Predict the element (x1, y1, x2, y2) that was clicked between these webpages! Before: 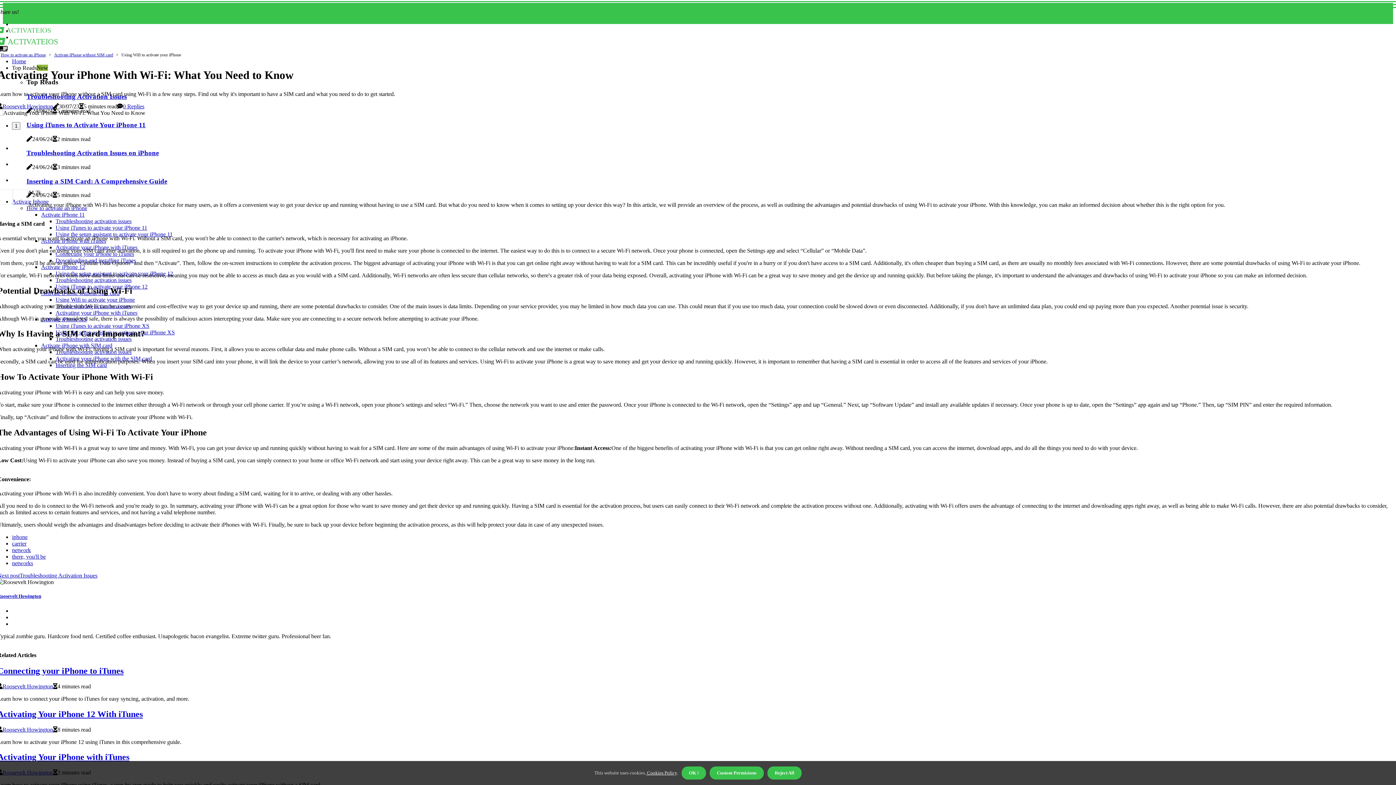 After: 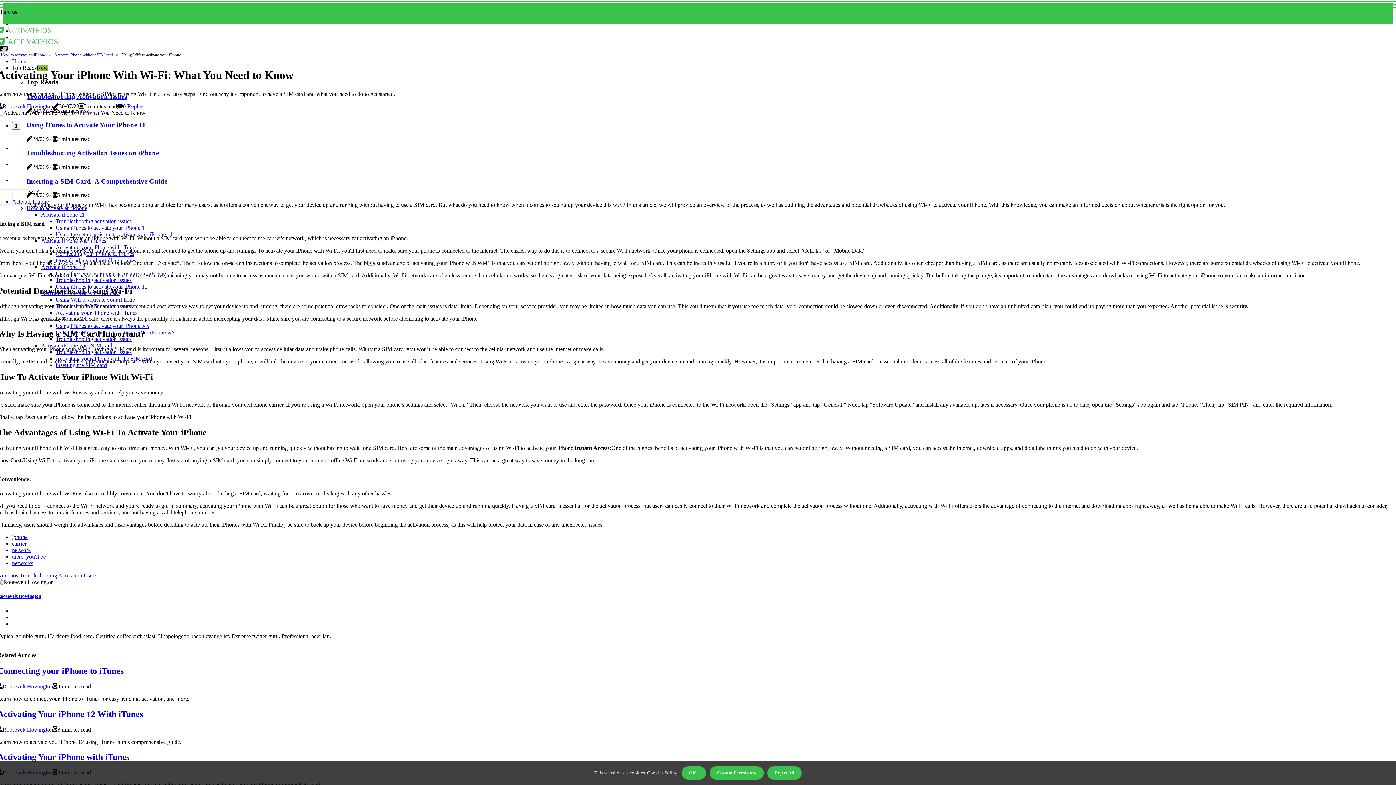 Action: bbox: (12, 547, 30, 553) label: network